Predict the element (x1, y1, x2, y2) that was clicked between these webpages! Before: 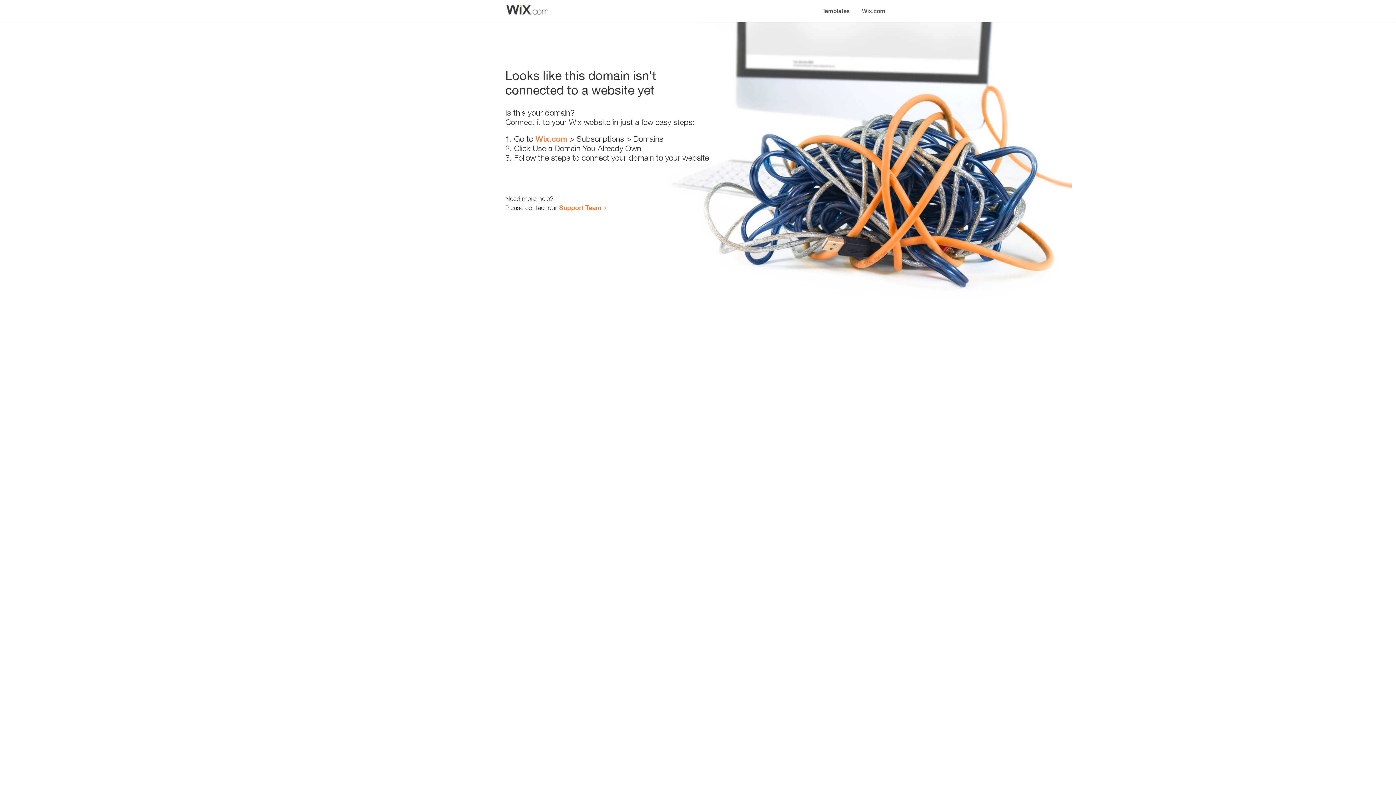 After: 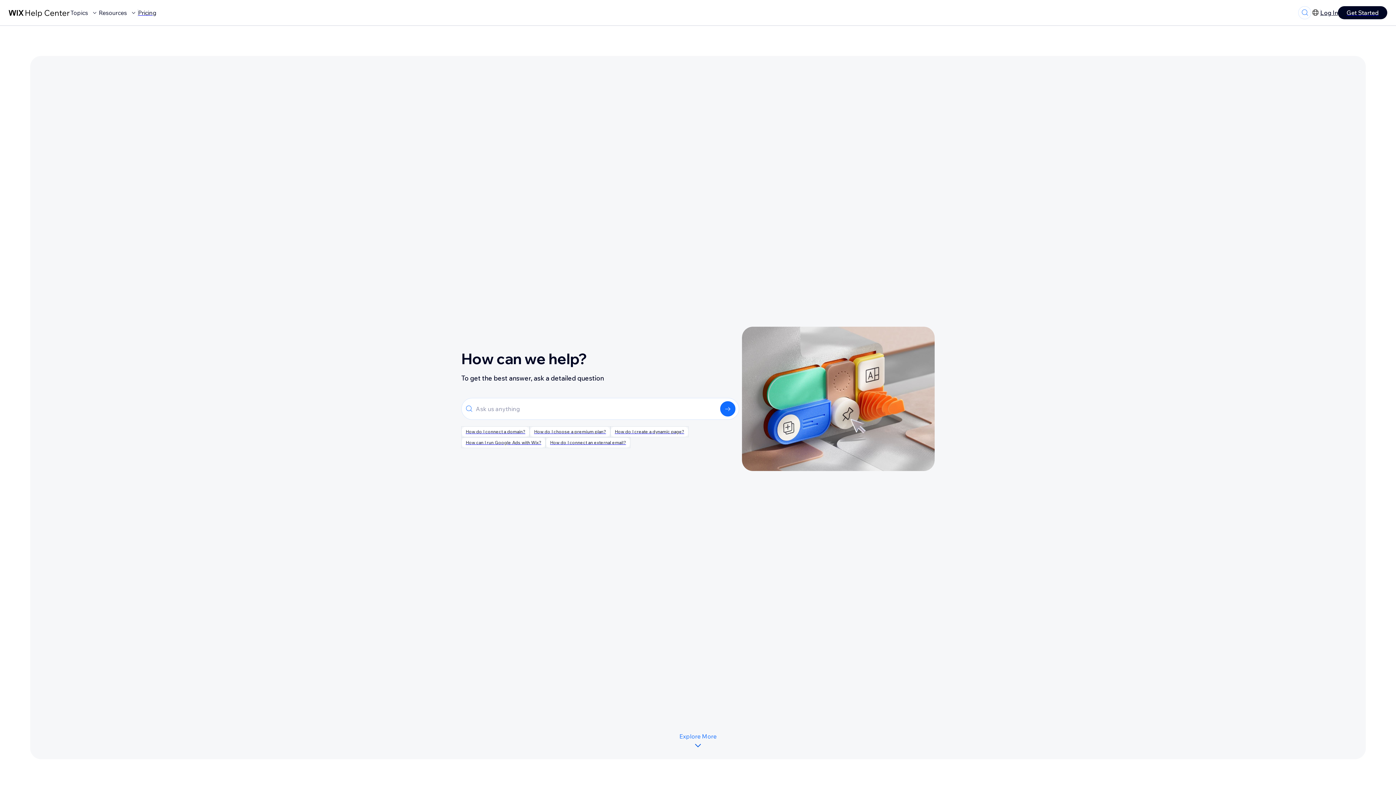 Action: label: Support Team bbox: (559, 203, 601, 211)